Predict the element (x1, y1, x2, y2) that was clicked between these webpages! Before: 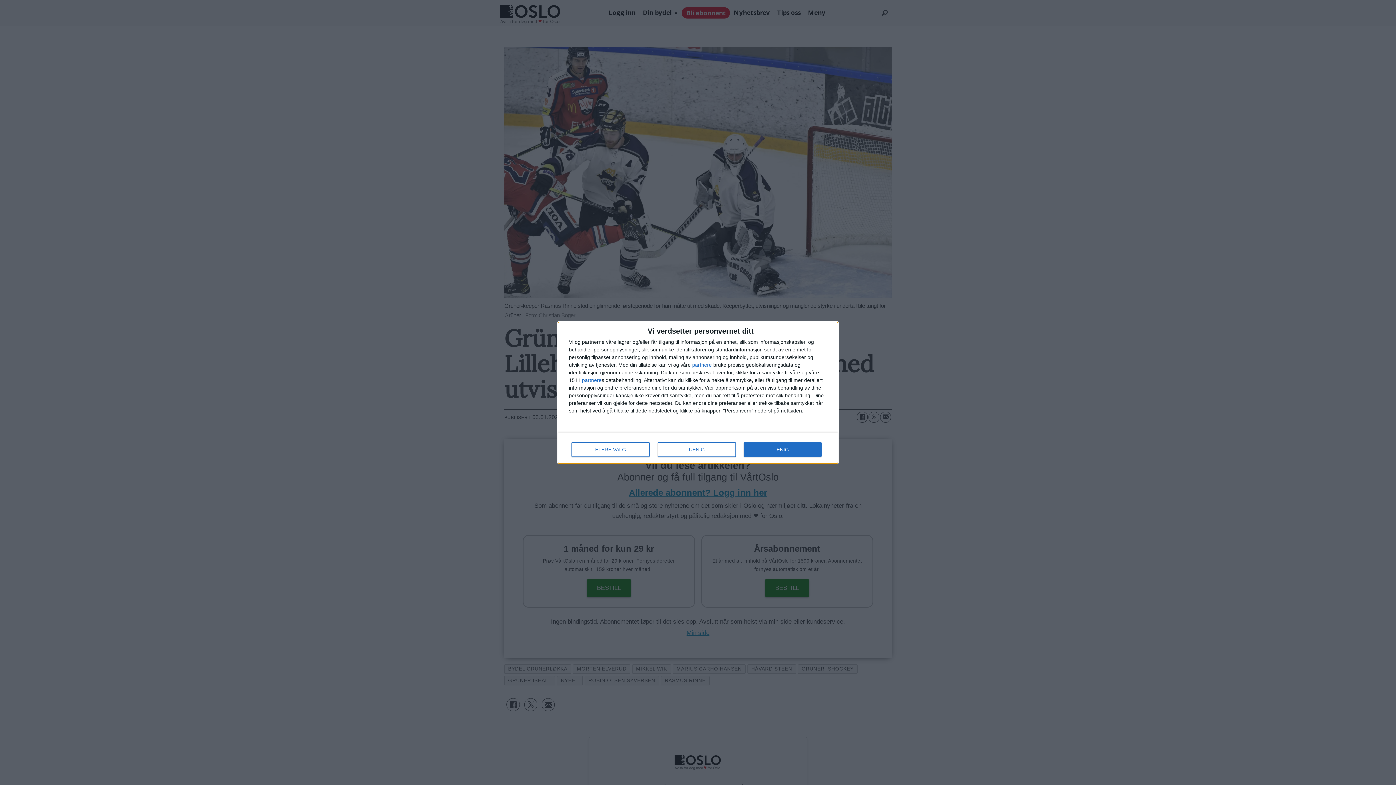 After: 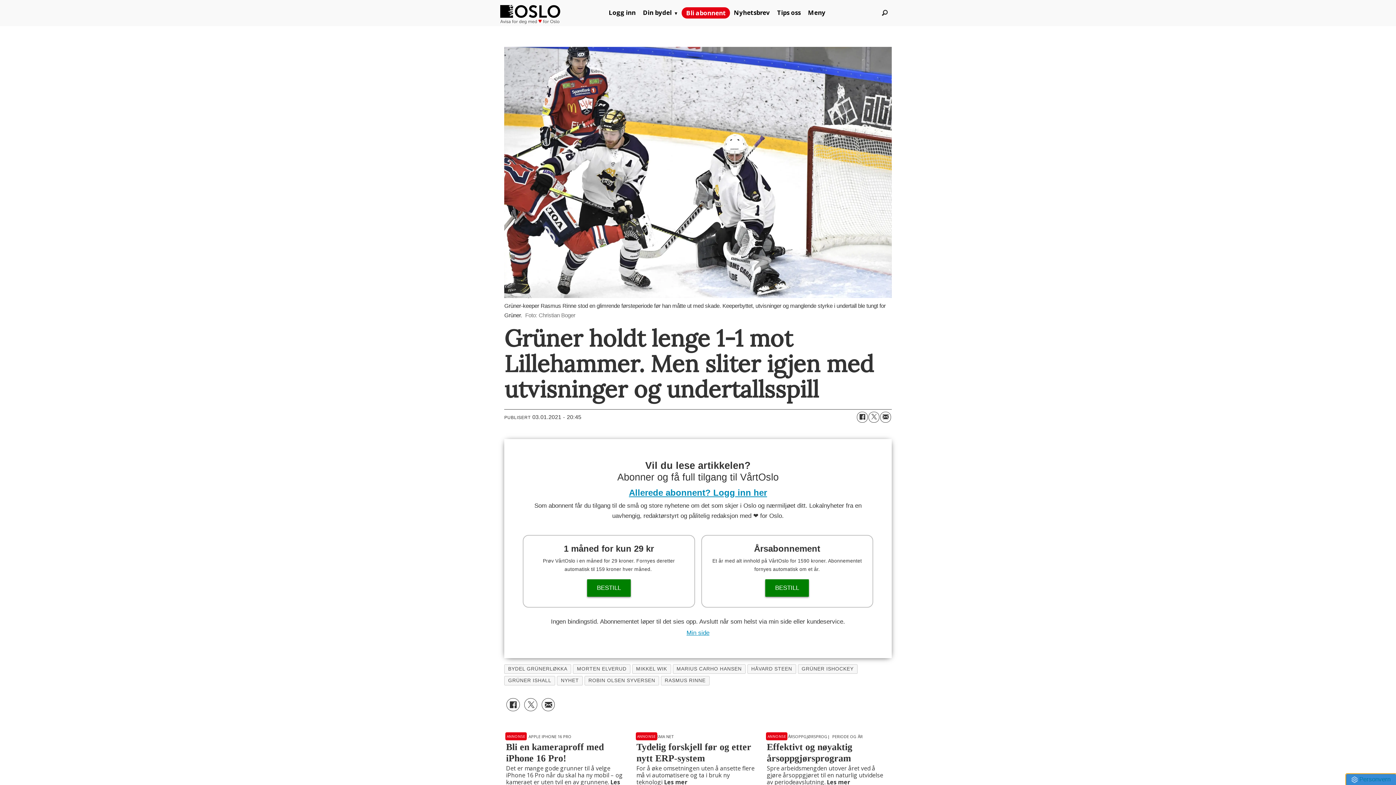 Action: bbox: (657, 442, 736, 456) label: UENIG